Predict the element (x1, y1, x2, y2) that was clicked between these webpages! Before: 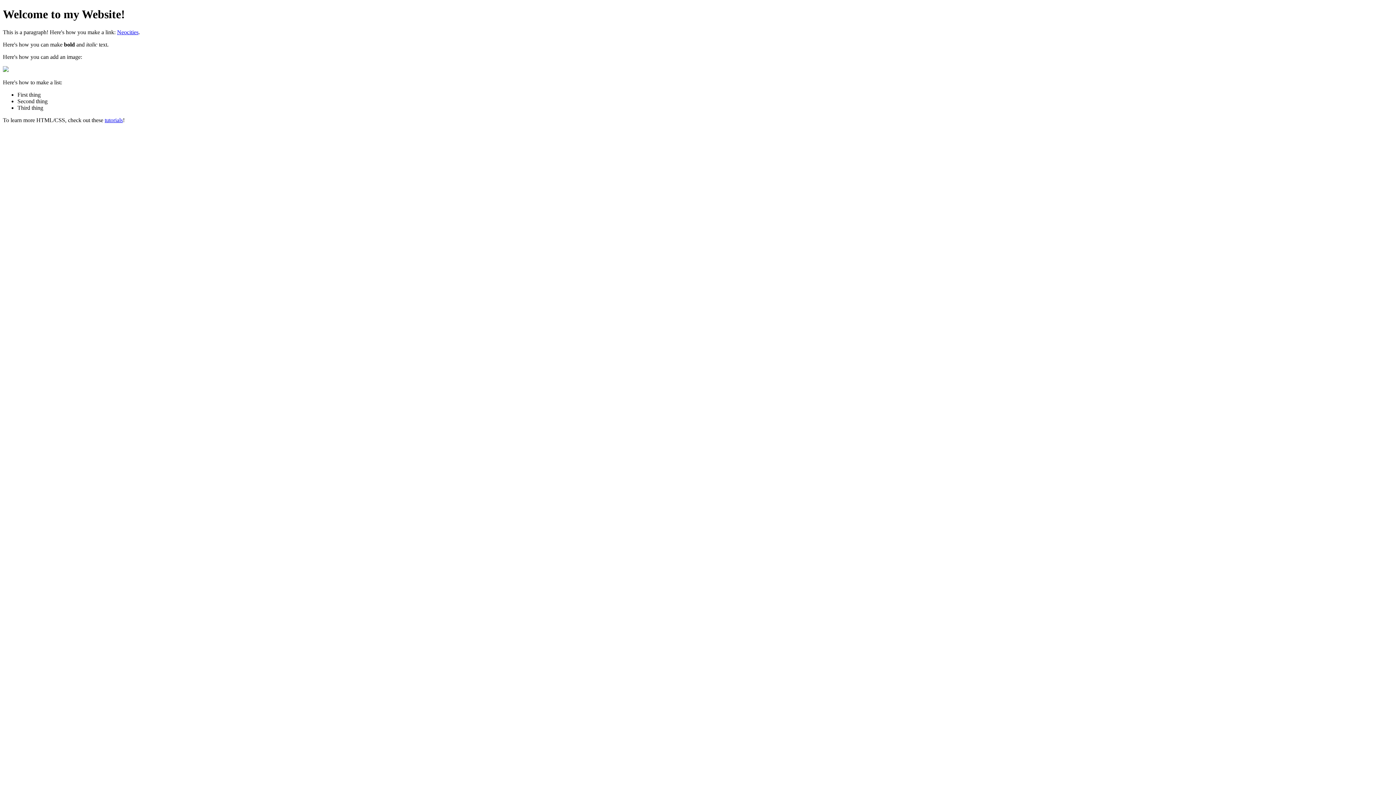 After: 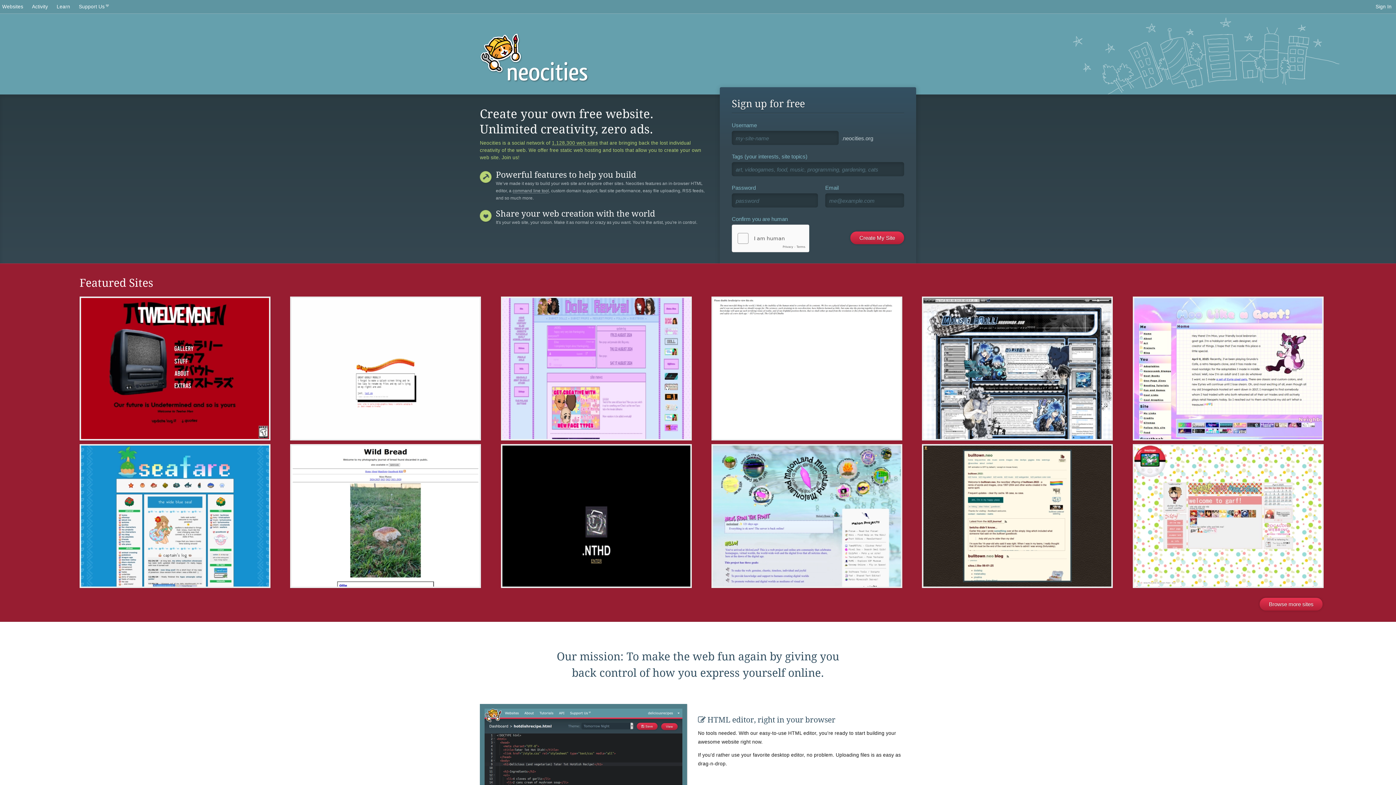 Action: label: Neocities bbox: (117, 29, 138, 35)